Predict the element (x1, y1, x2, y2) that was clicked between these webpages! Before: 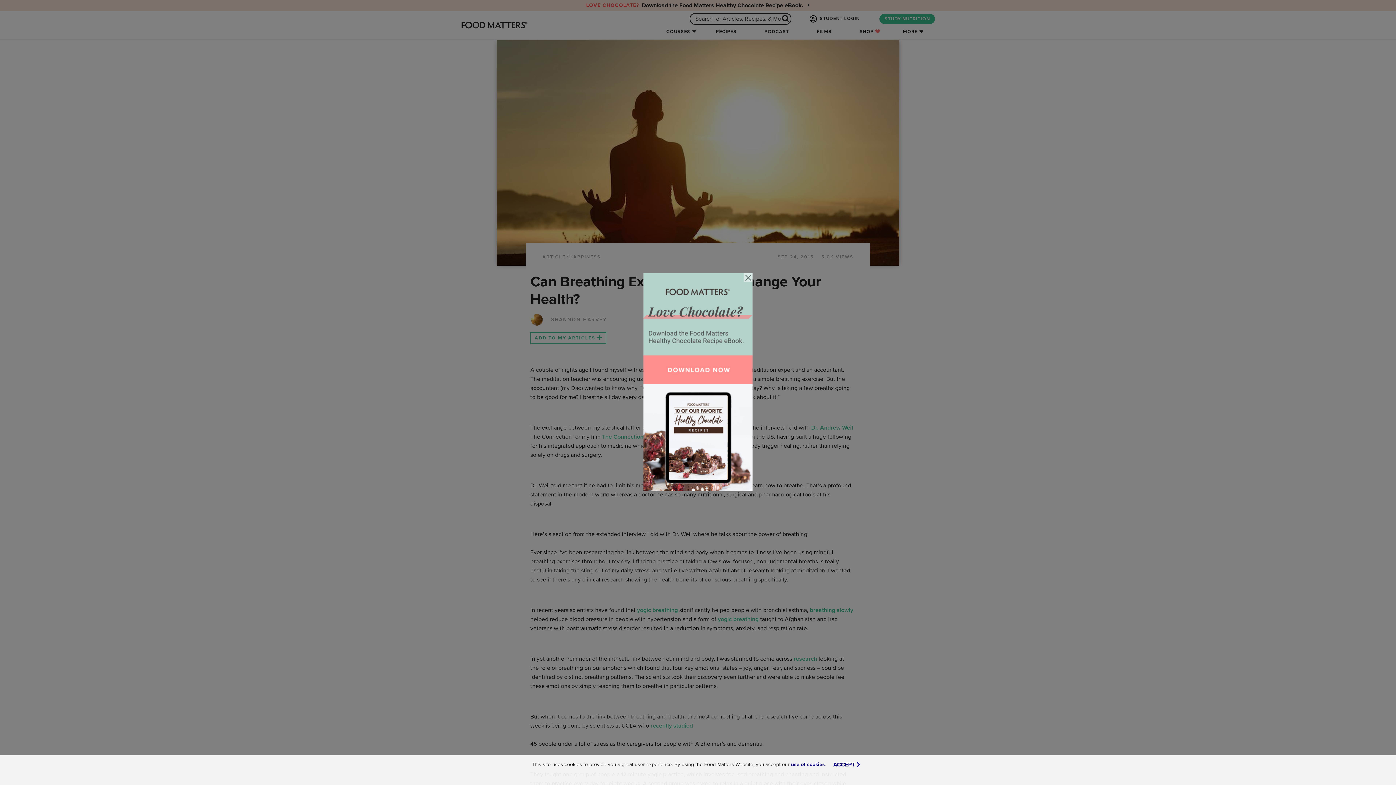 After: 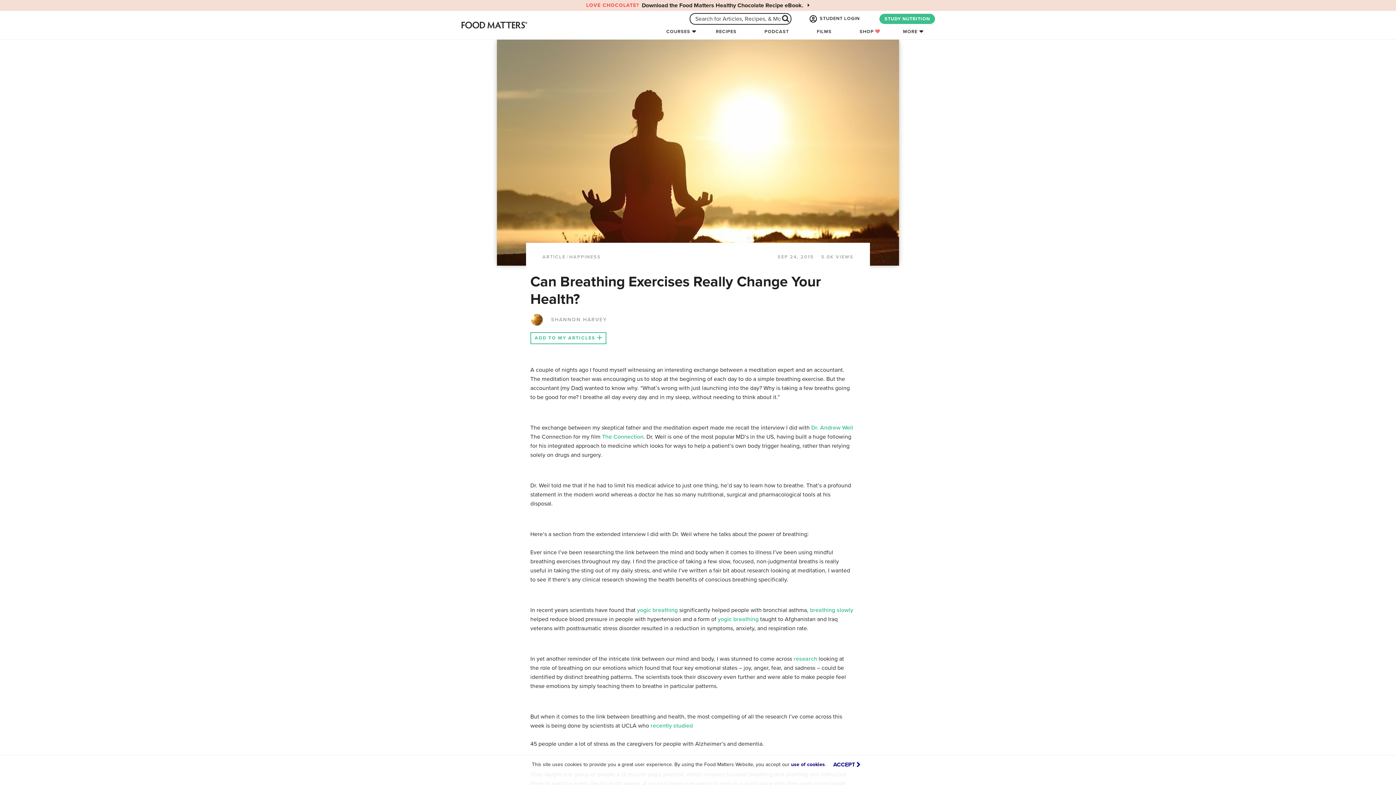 Action: label: Close bbox: (744, 273, 752, 282)